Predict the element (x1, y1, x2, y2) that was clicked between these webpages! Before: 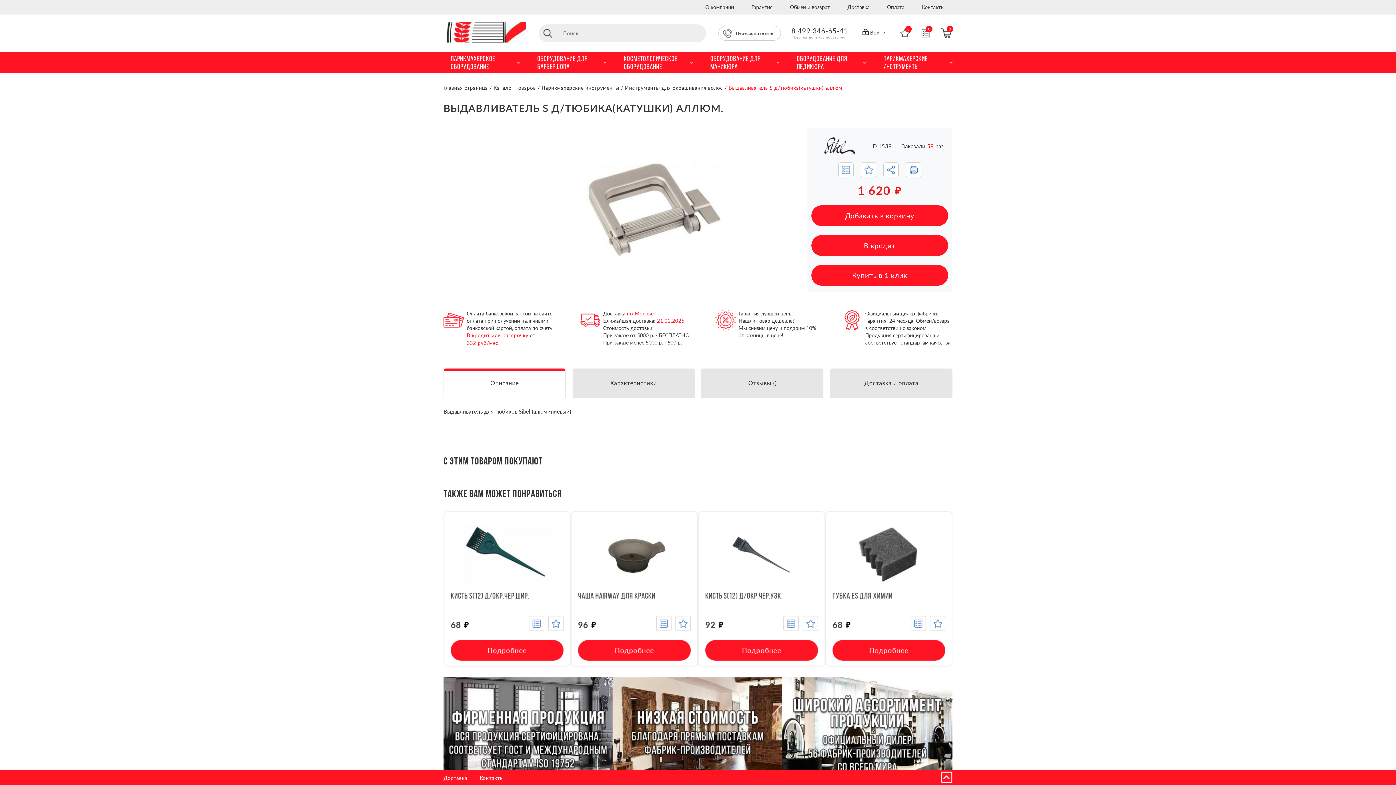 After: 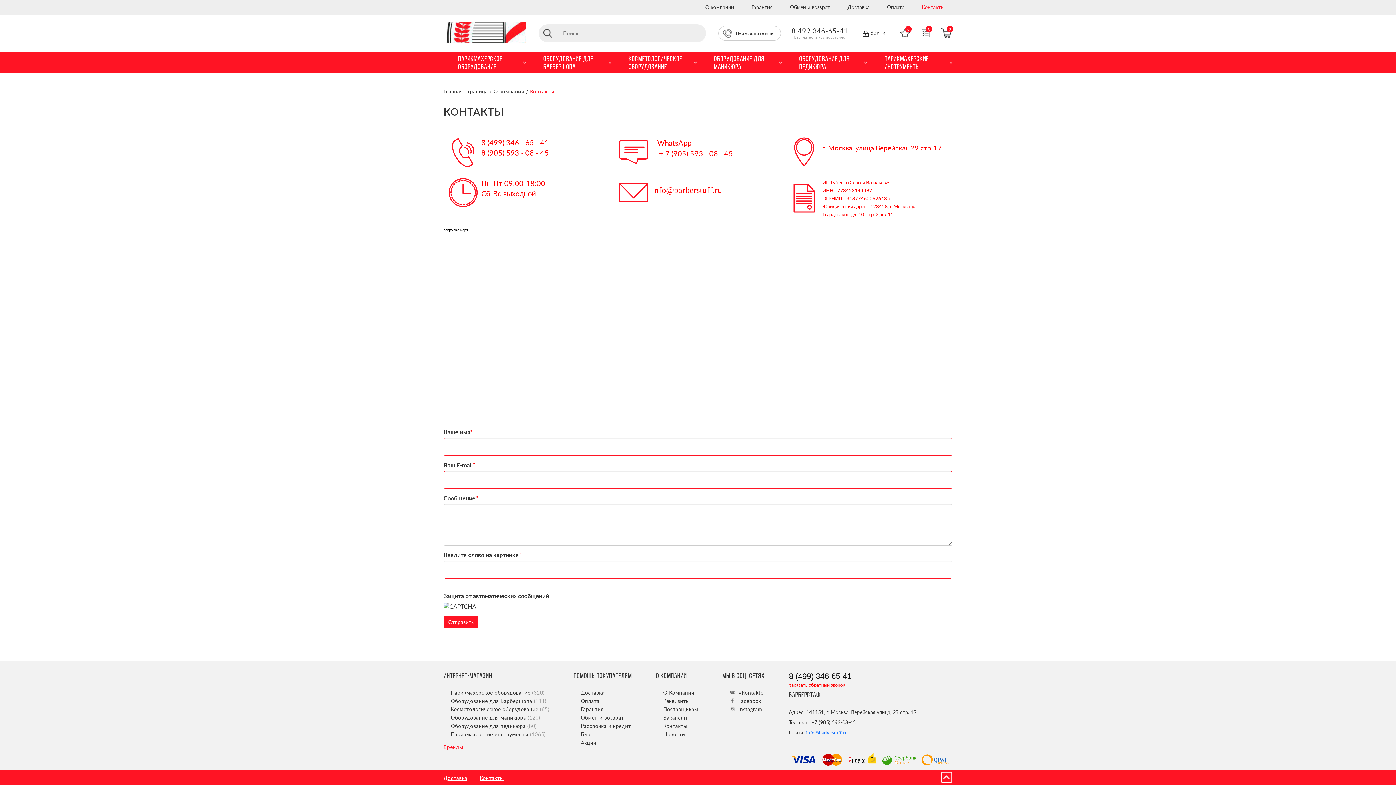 Action: label: Контакты bbox: (914, 0, 952, 14)